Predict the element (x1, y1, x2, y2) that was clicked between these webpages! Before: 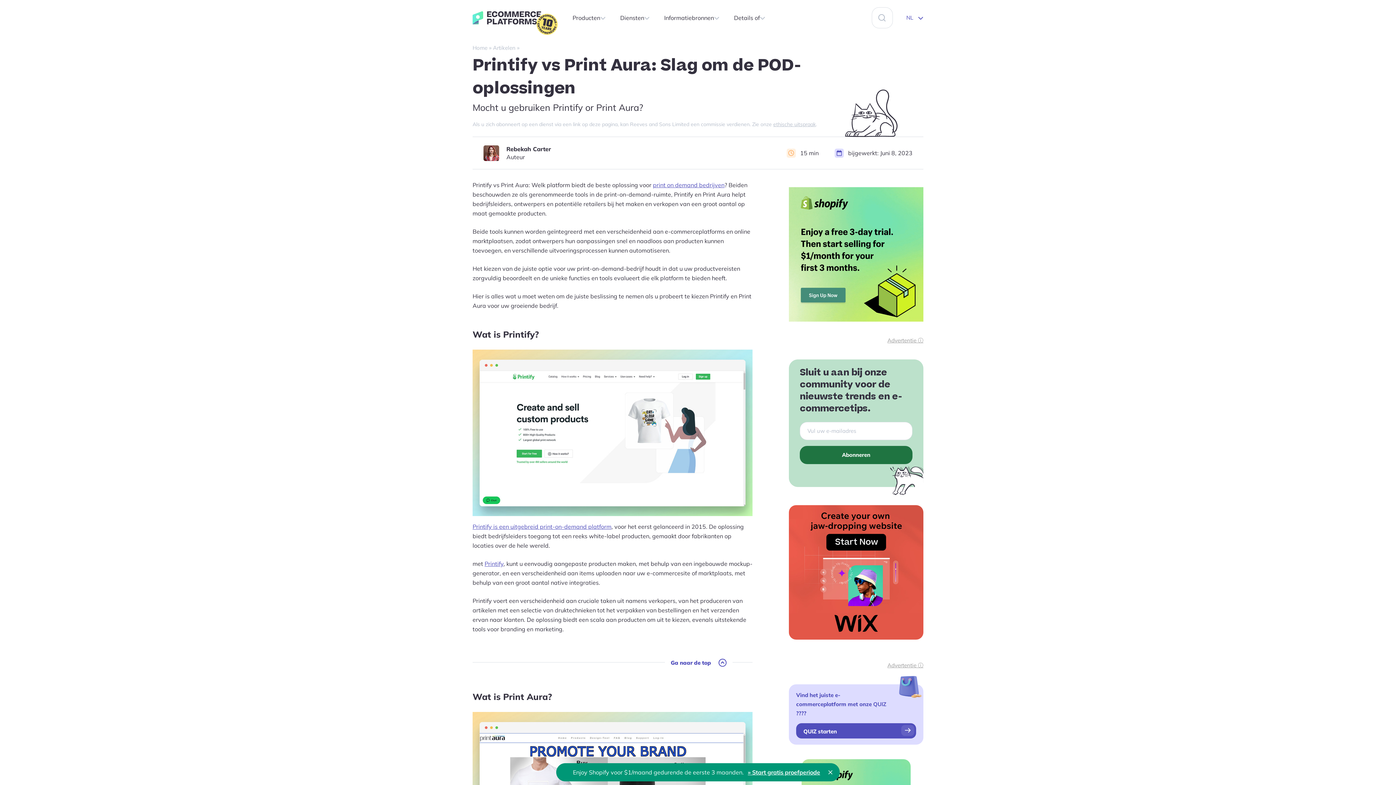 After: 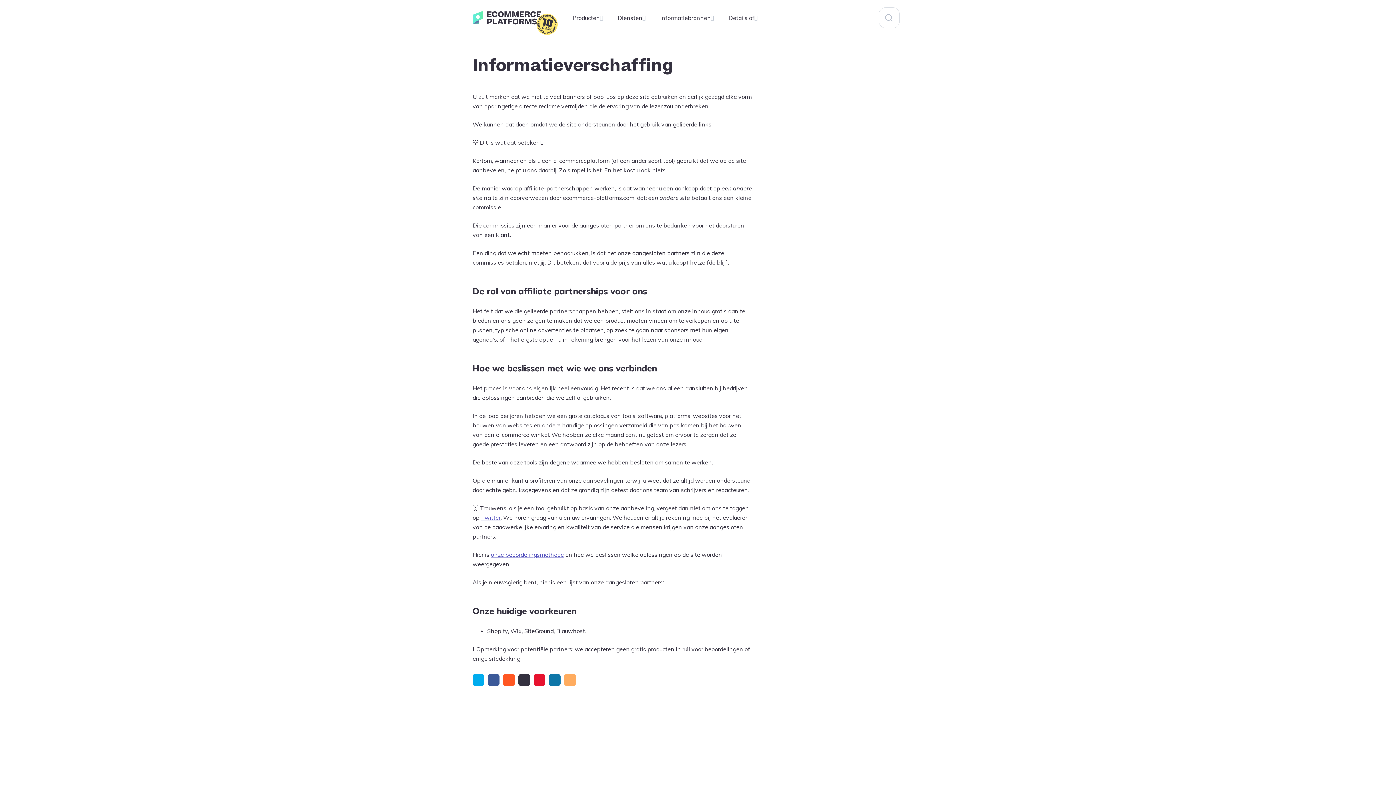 Action: label: Advertentie ⓘ bbox: (887, 337, 923, 344)